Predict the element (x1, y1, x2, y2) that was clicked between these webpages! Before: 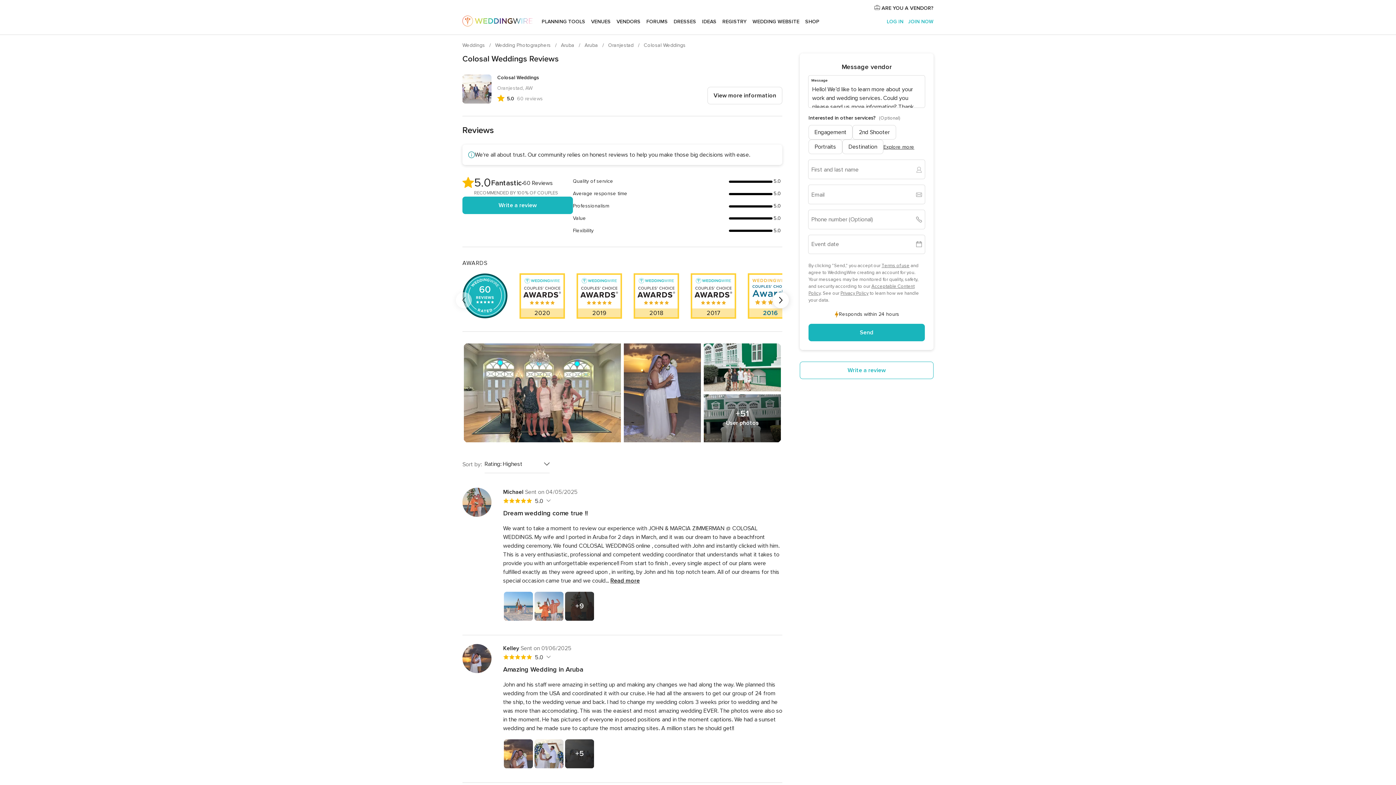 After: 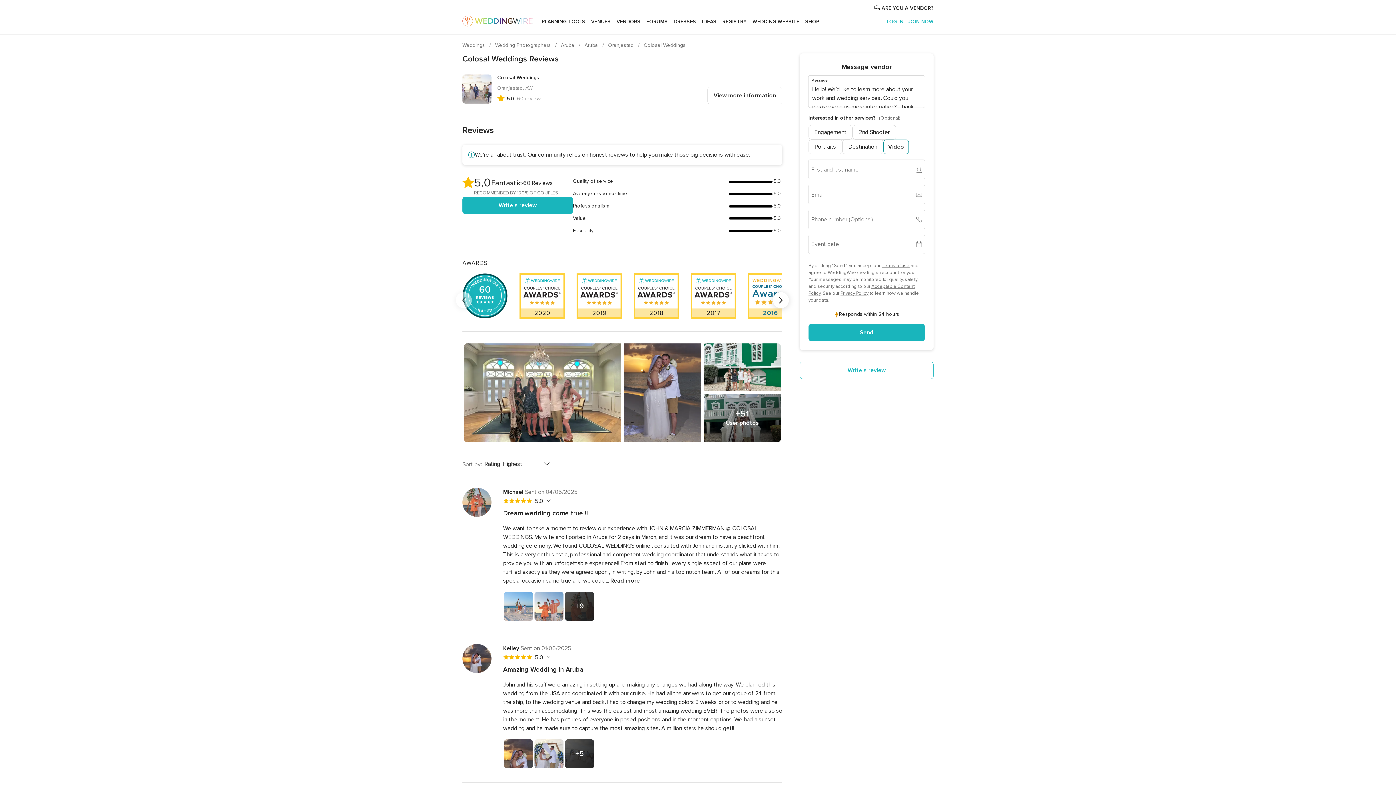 Action: label: Explore more bbox: (883, 143, 914, 150)